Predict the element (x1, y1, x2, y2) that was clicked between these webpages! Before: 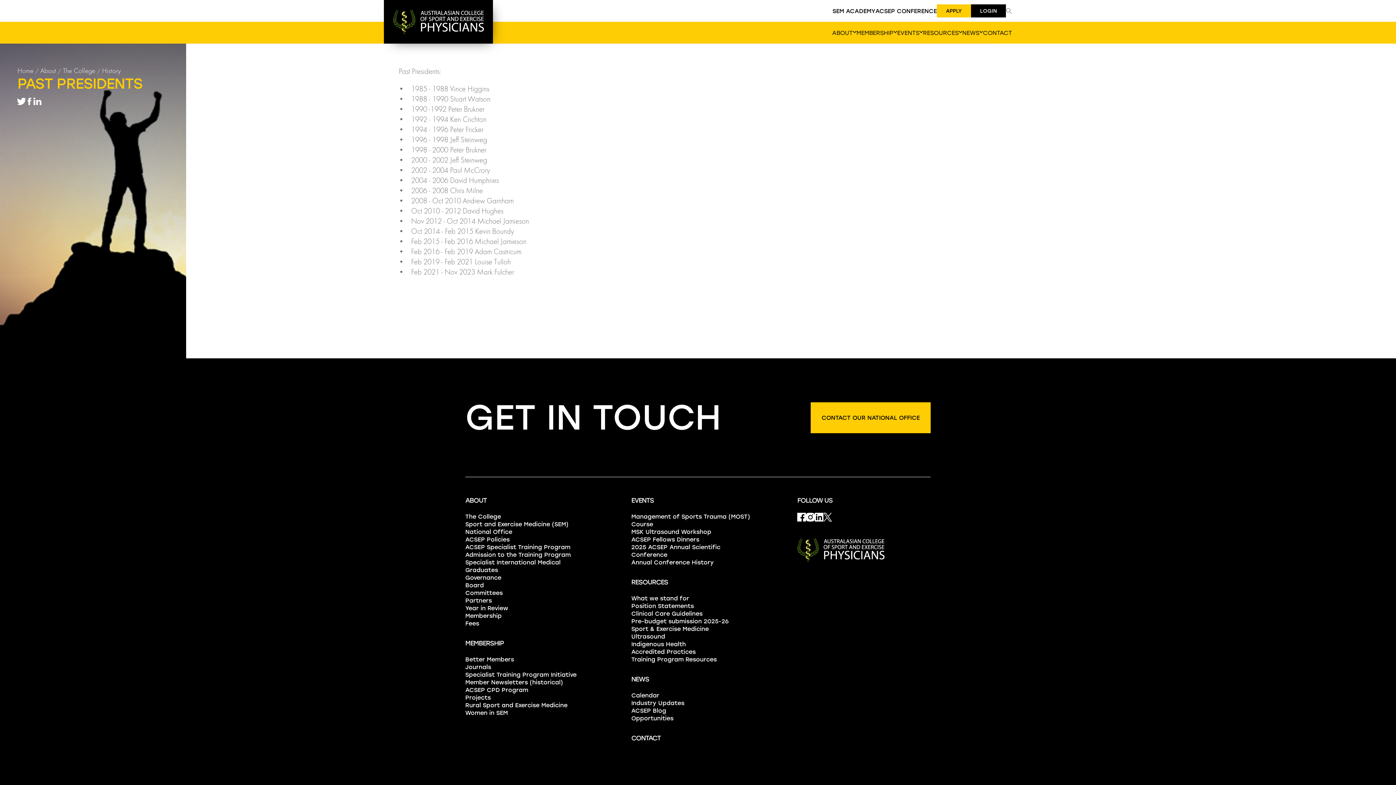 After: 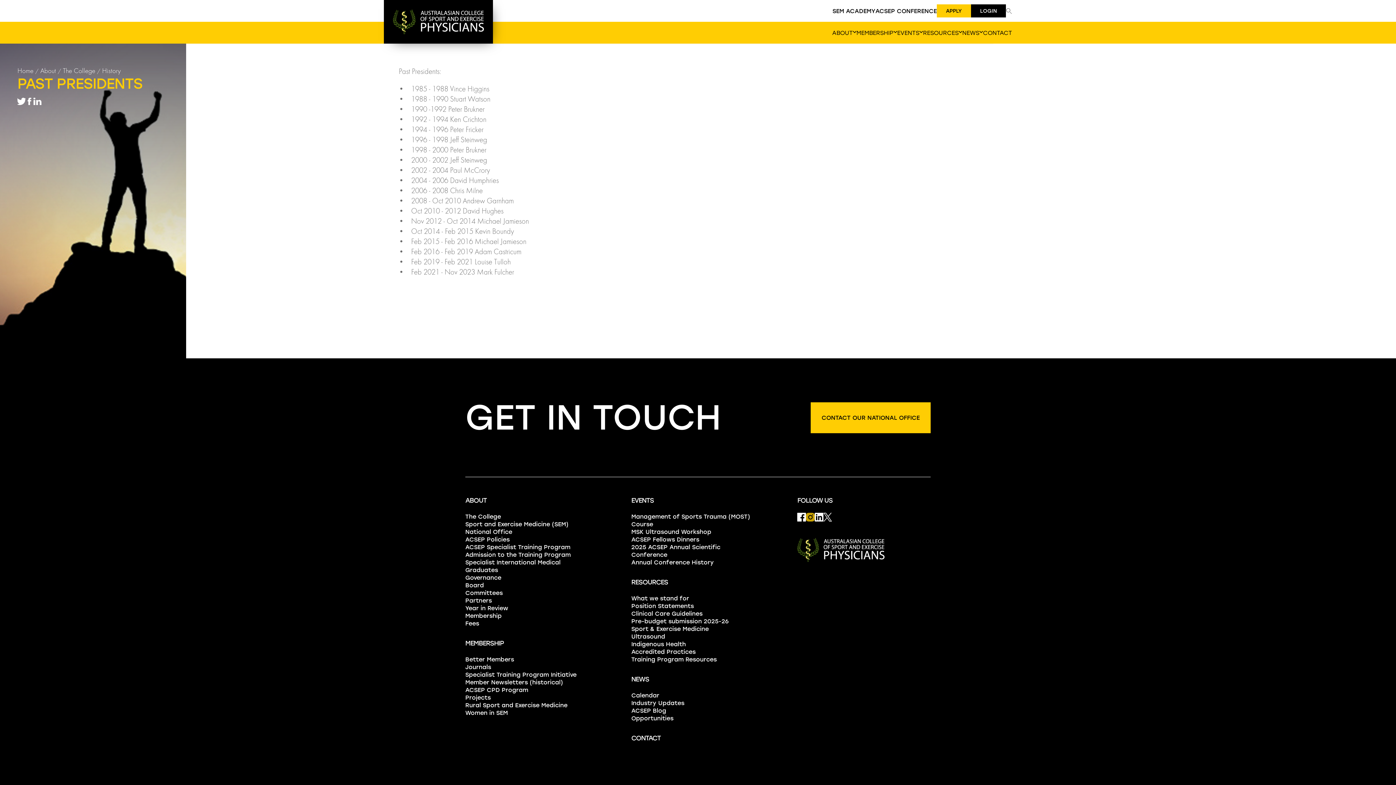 Action: bbox: (806, 513, 815, 523)